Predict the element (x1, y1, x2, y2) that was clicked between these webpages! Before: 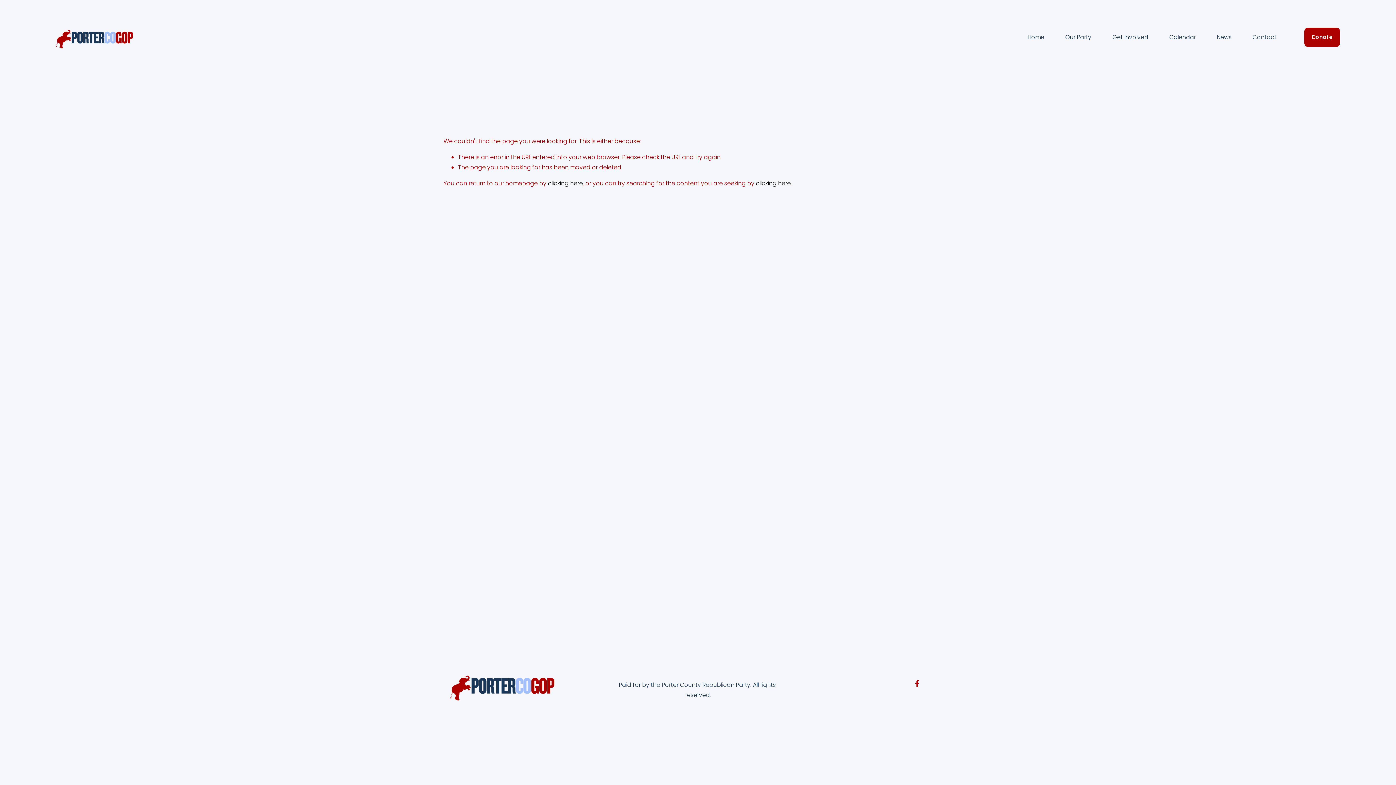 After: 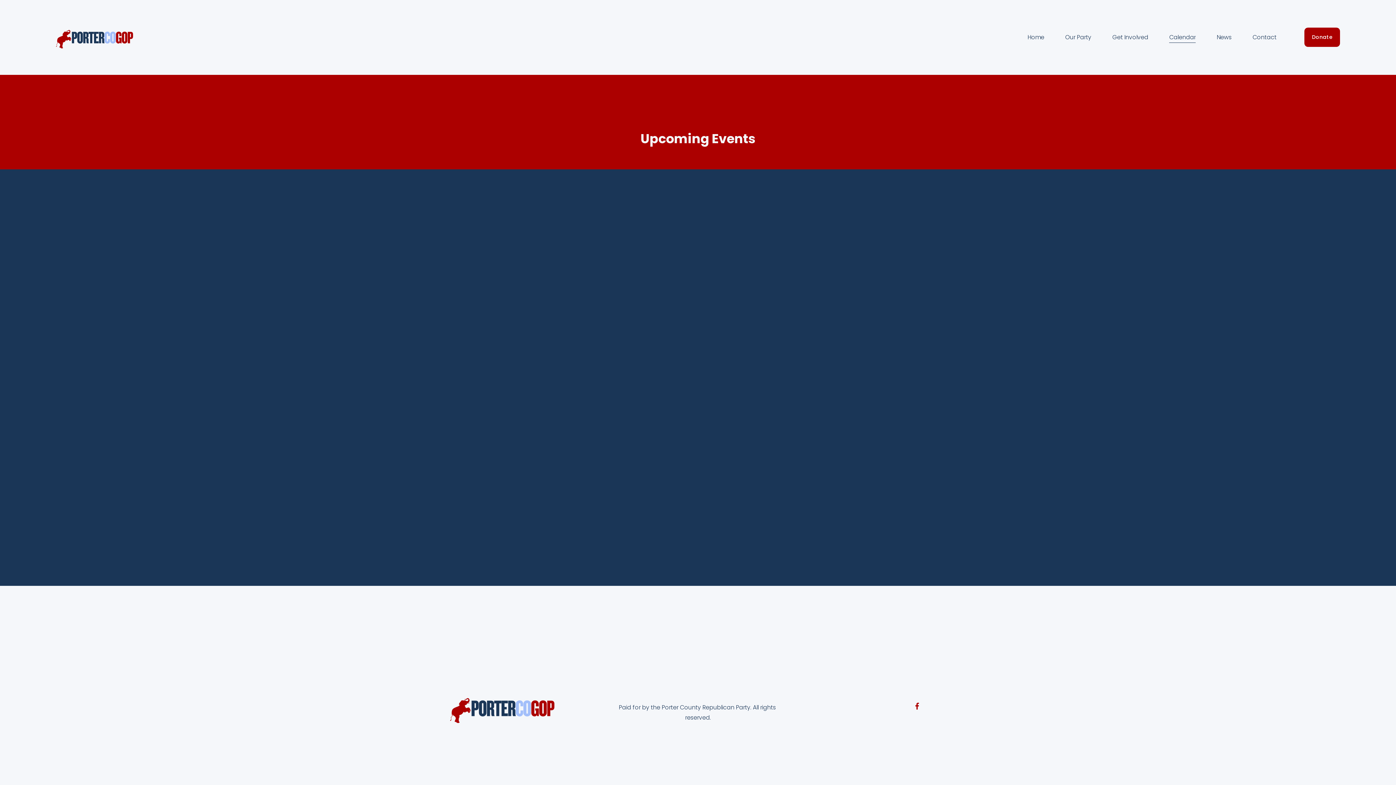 Action: bbox: (1169, 31, 1196, 43) label: Calendar